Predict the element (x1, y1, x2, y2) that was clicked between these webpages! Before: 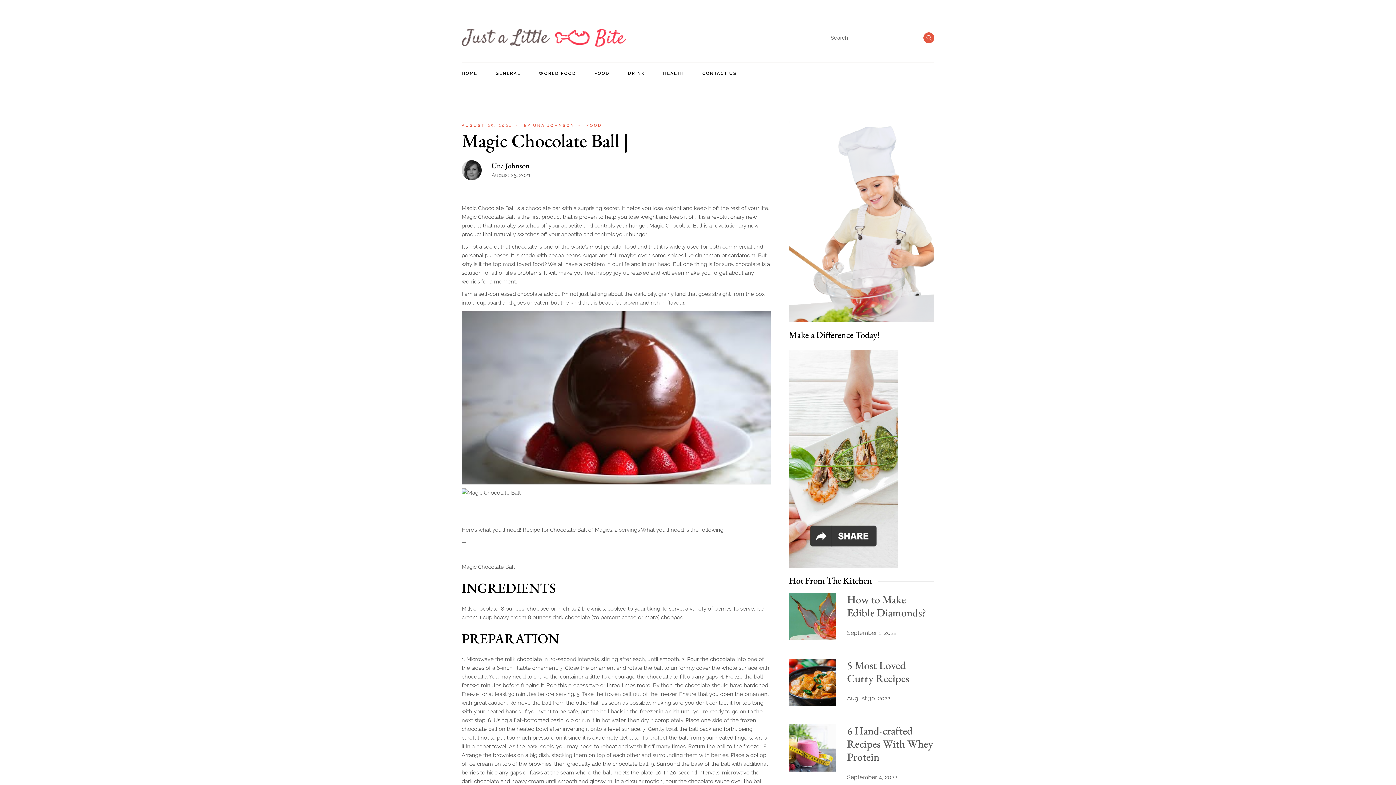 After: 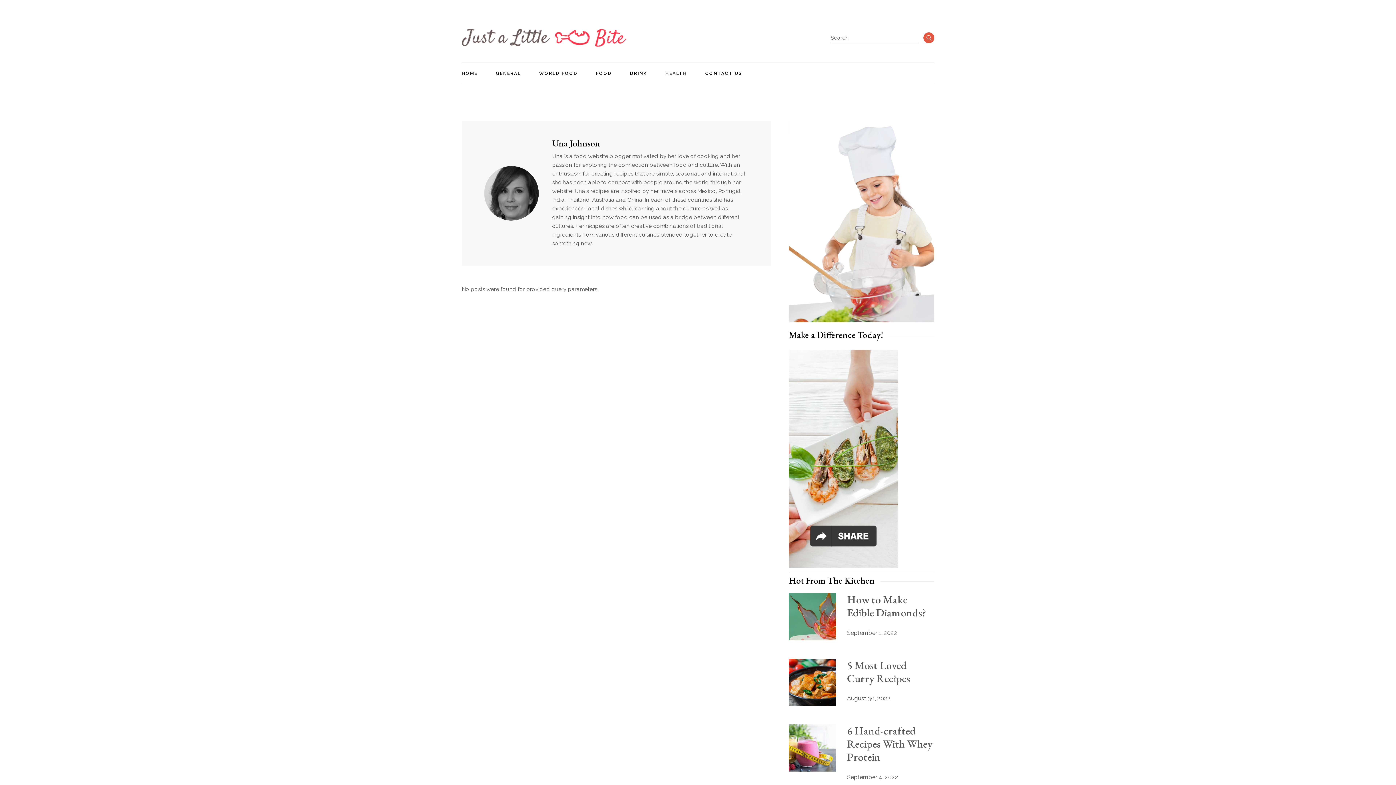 Action: bbox: (523, 122, 574, 128) label: BY
UNA JOHNSON